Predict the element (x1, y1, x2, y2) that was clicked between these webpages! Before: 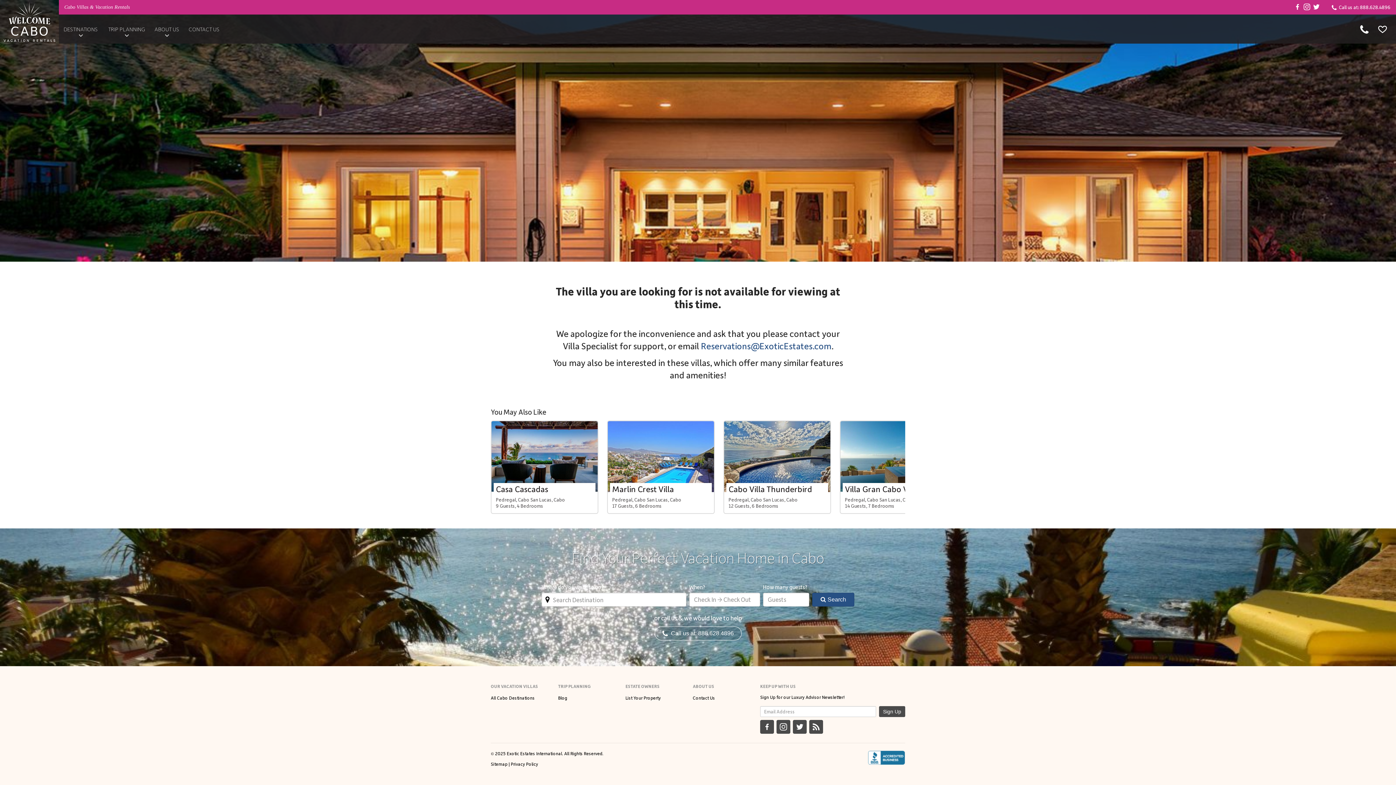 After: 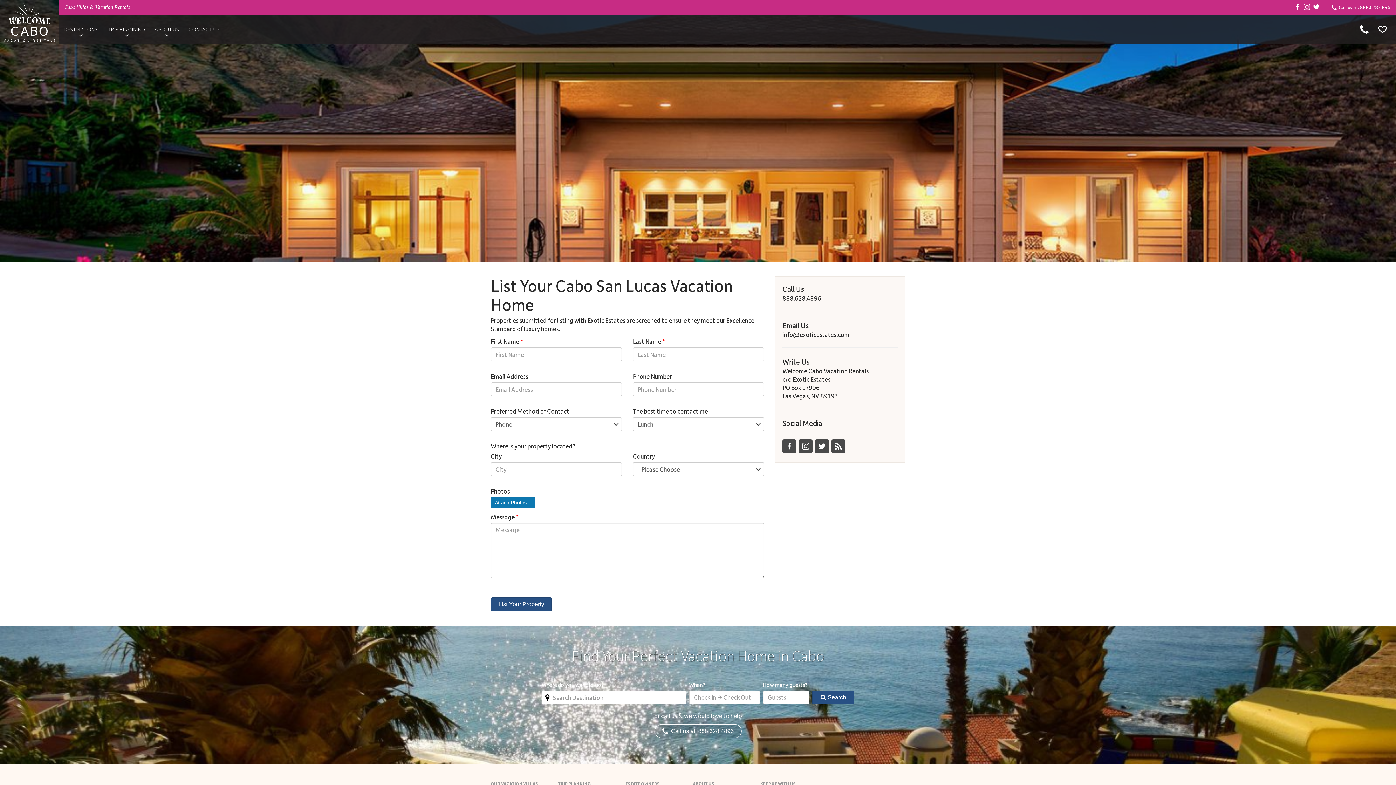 Action: bbox: (625, 695, 660, 700) label: List Your Property